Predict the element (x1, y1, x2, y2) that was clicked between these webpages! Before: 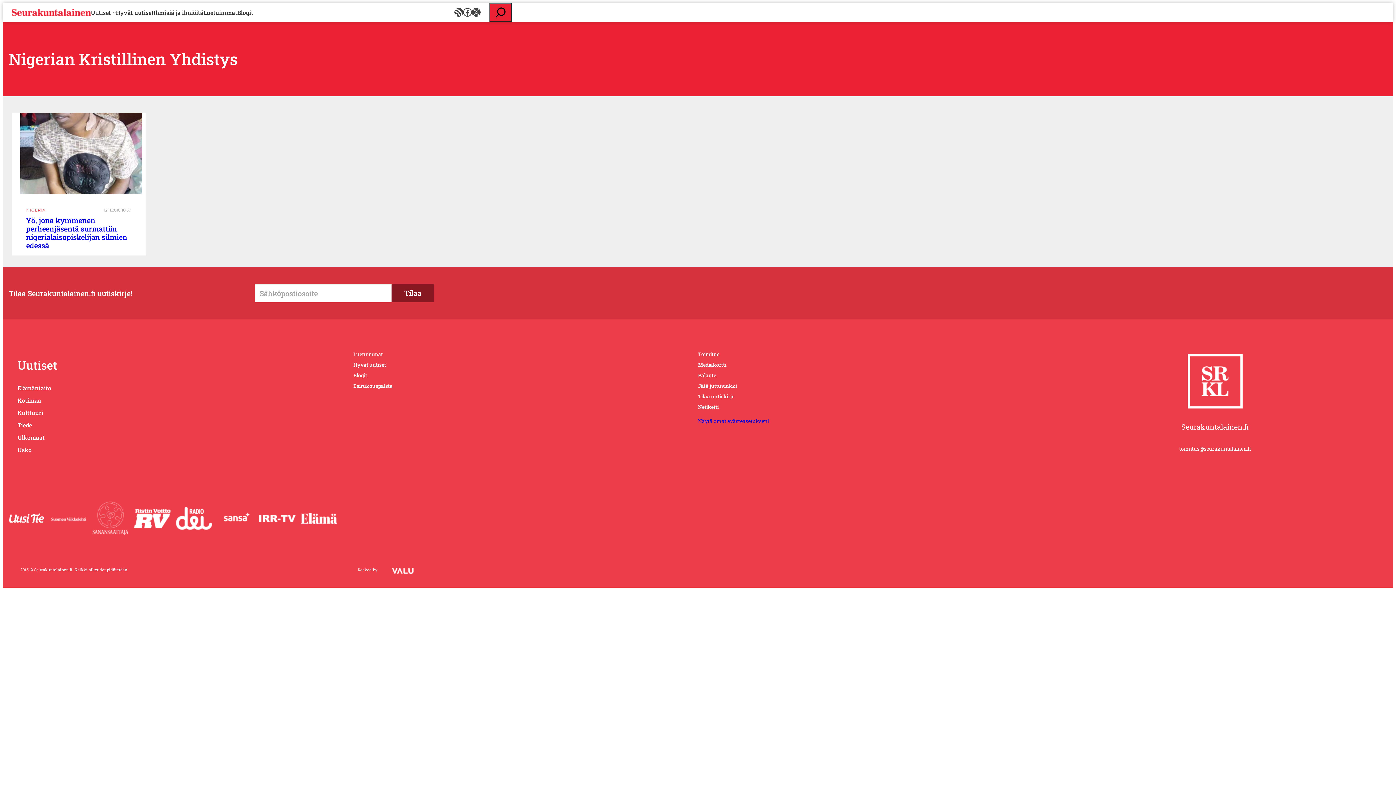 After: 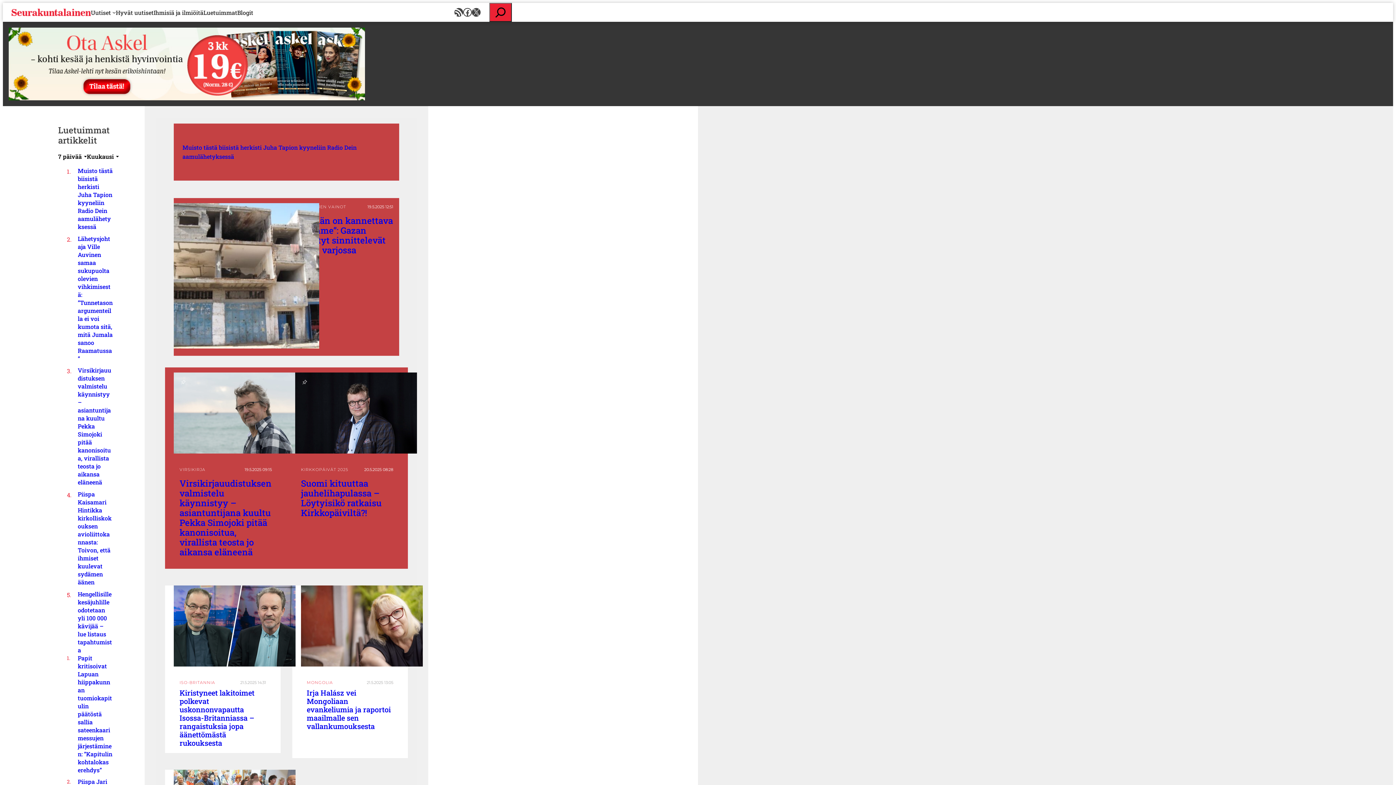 Action: bbox: (11, 8, 90, 16)